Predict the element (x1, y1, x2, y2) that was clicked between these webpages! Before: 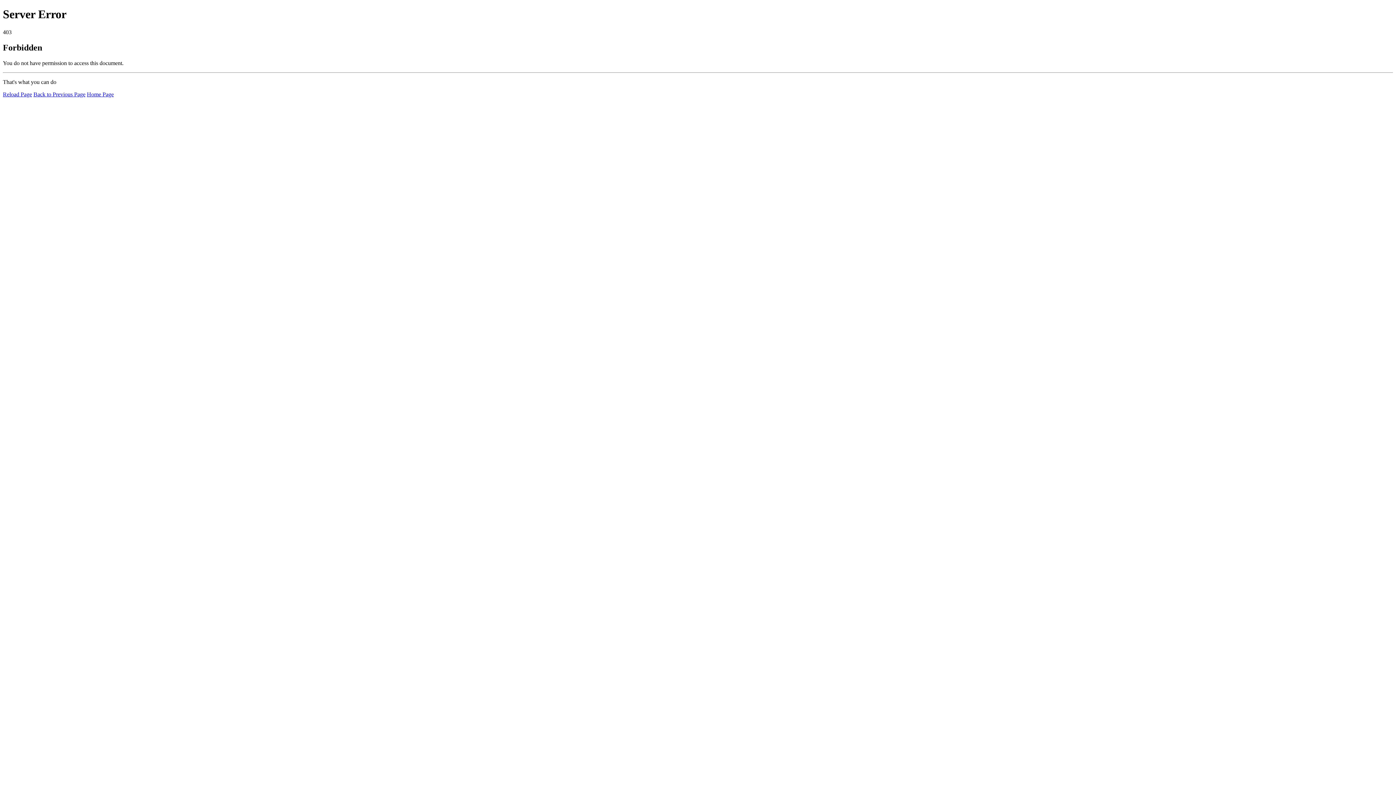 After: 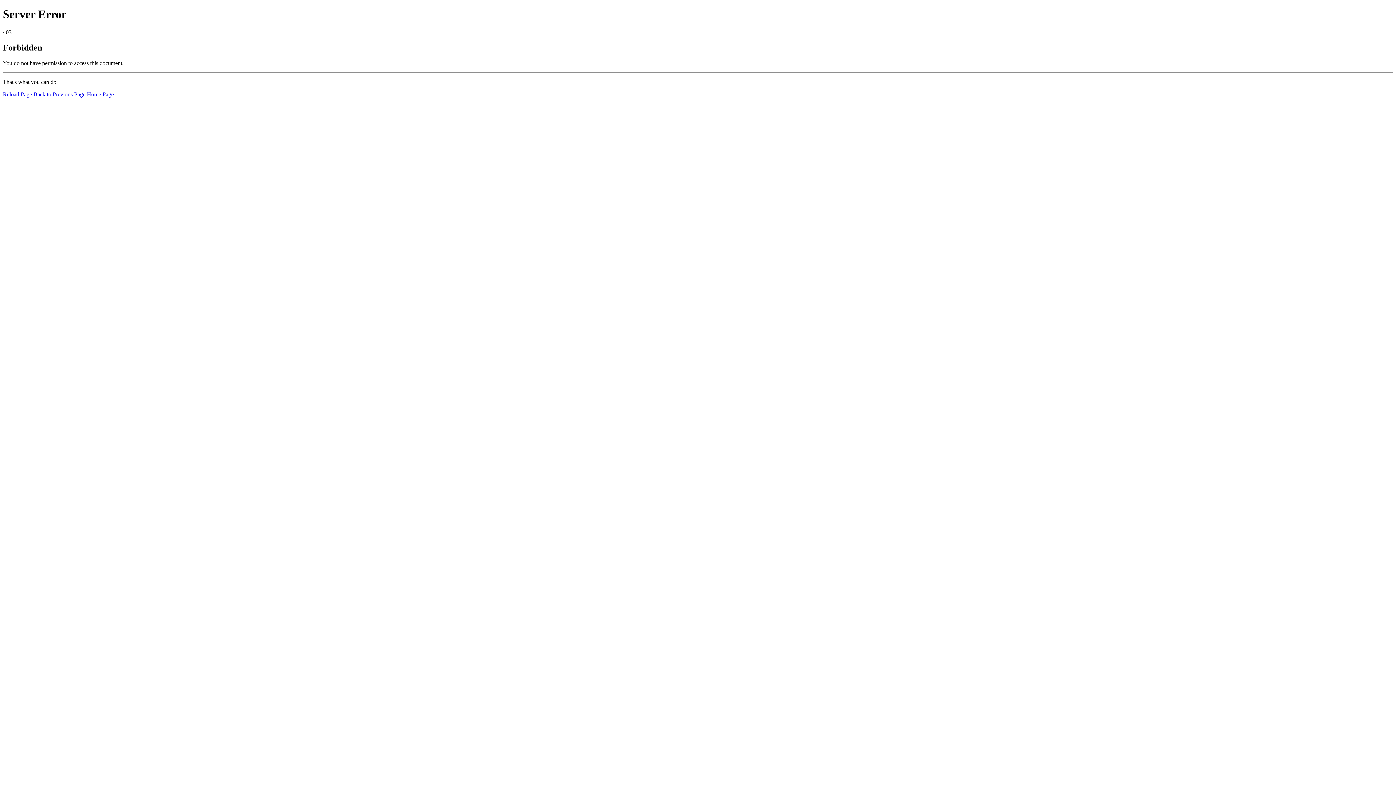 Action: label: Reload Page bbox: (2, 91, 32, 97)